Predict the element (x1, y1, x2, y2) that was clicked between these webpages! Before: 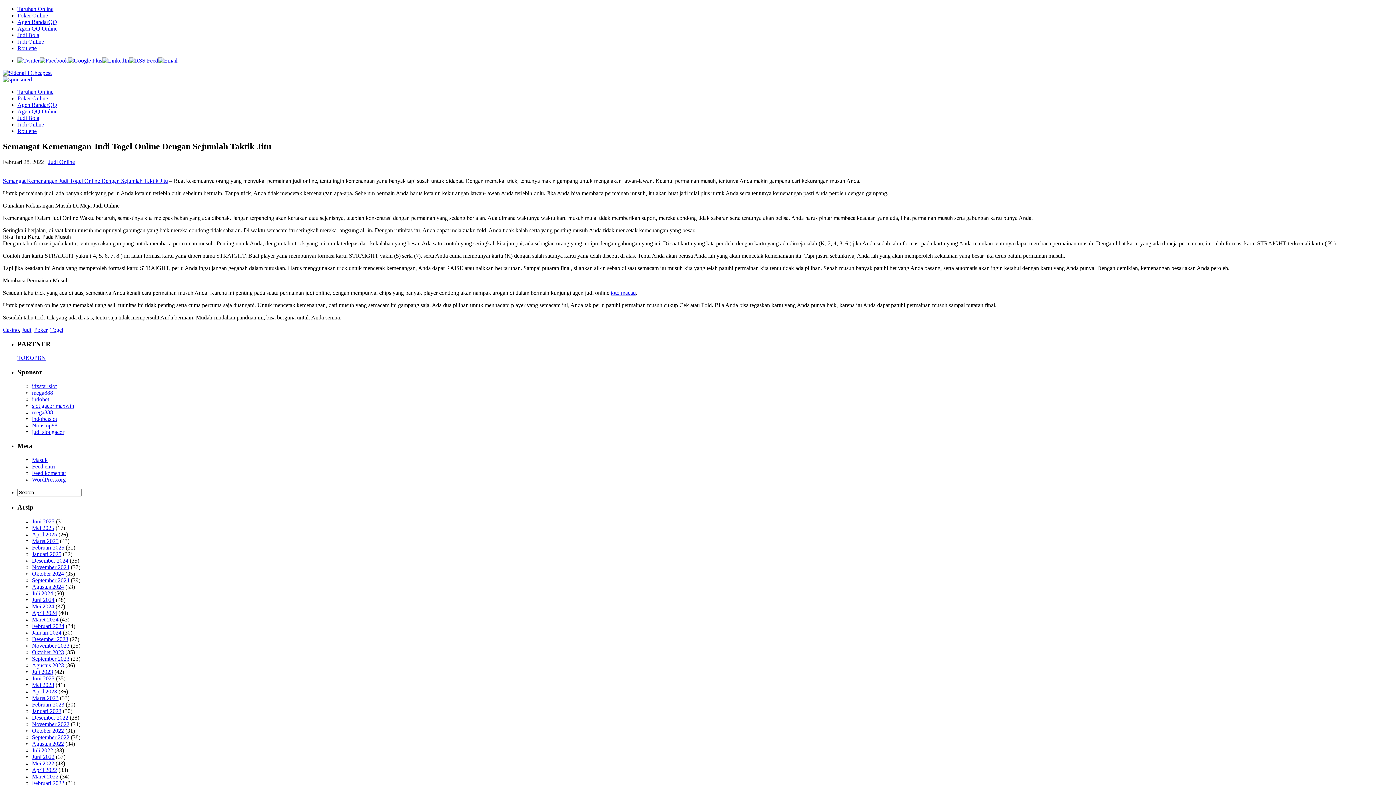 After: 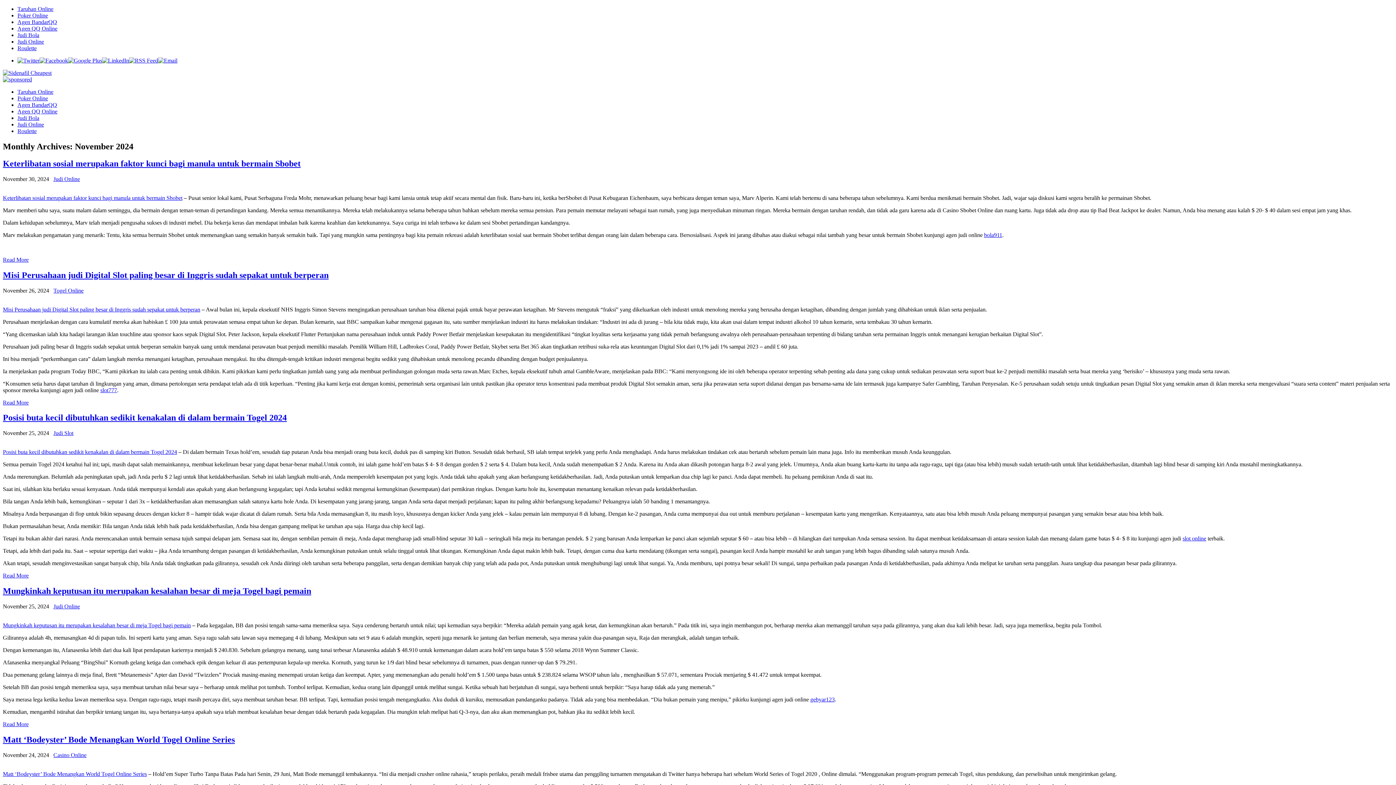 Action: label: November 2024 bbox: (32, 564, 69, 570)